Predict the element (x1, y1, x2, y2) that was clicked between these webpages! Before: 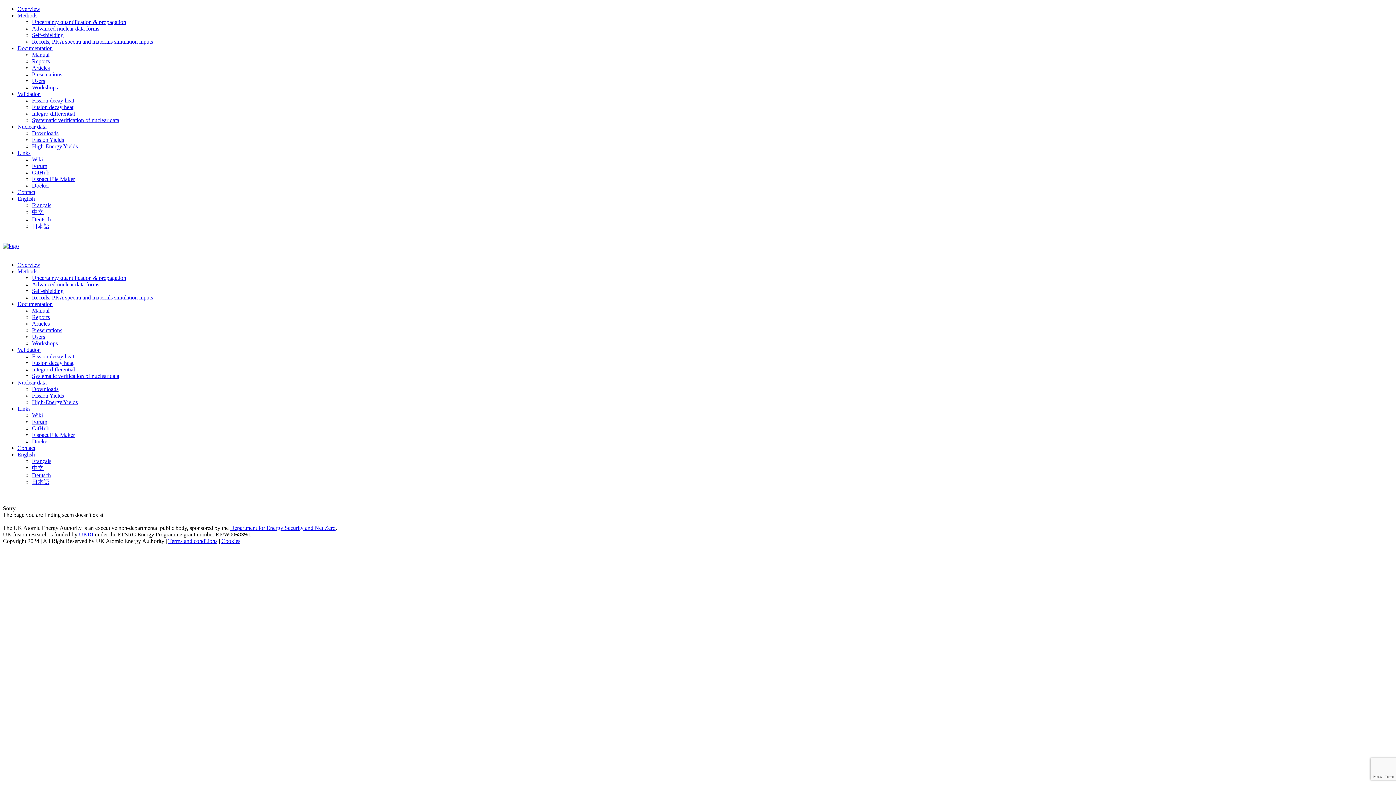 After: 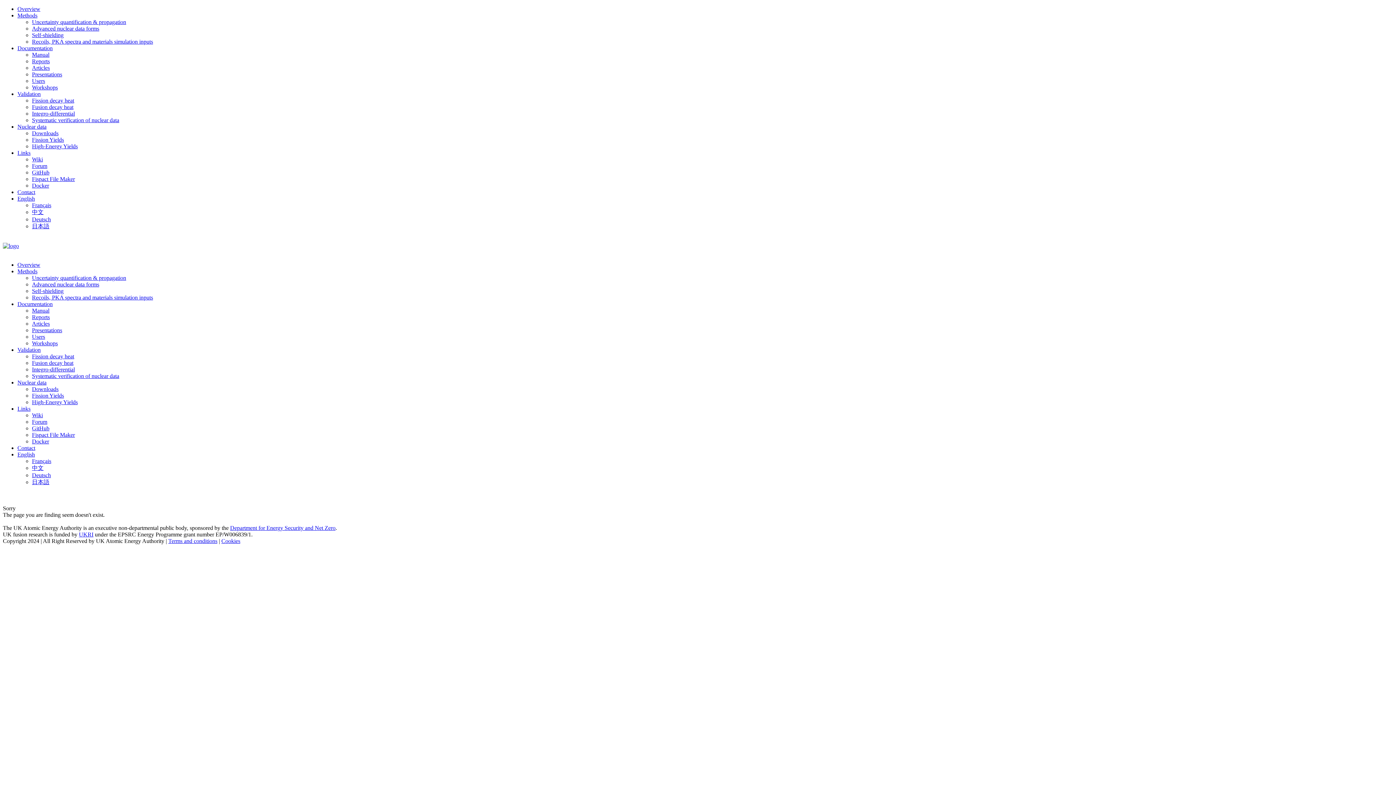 Action: bbox: (32, 418, 47, 425) label: Forum